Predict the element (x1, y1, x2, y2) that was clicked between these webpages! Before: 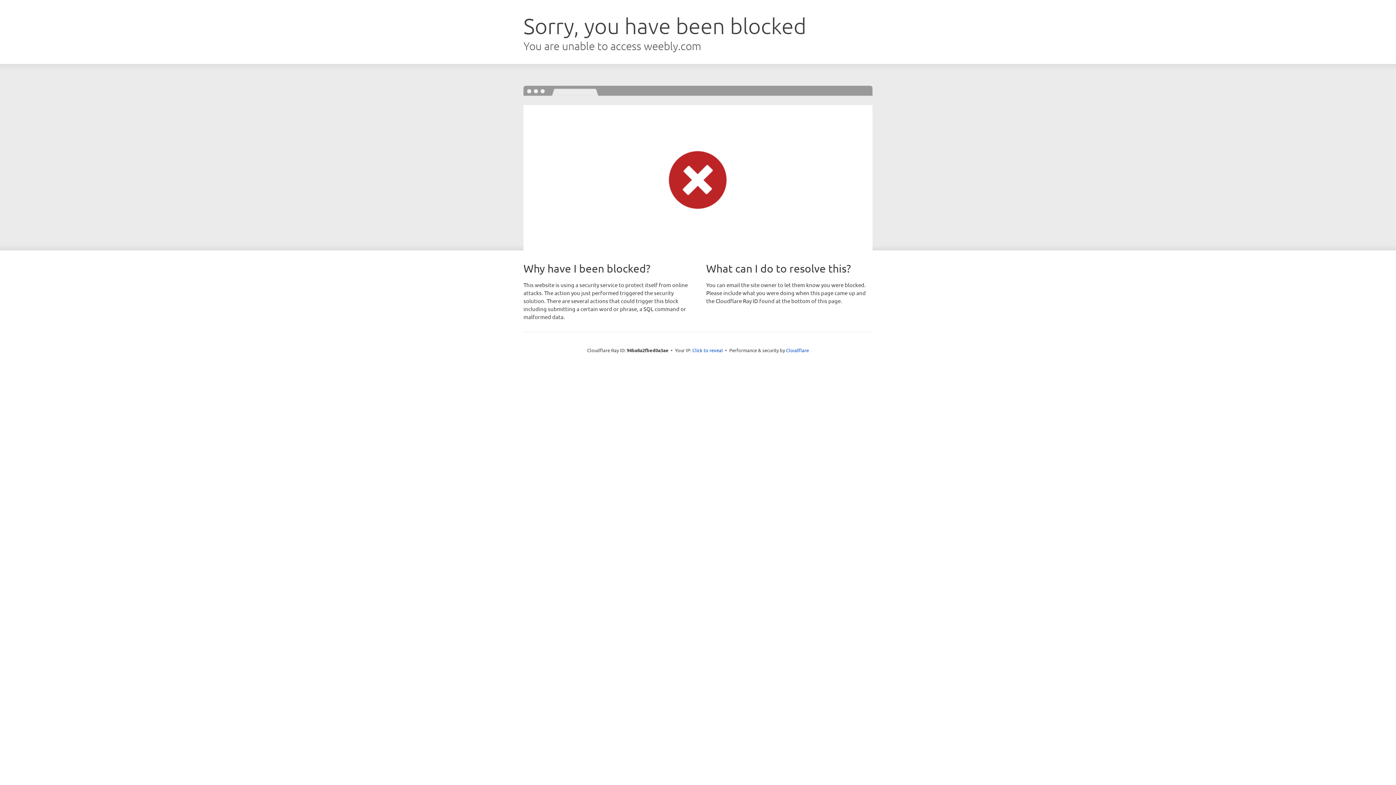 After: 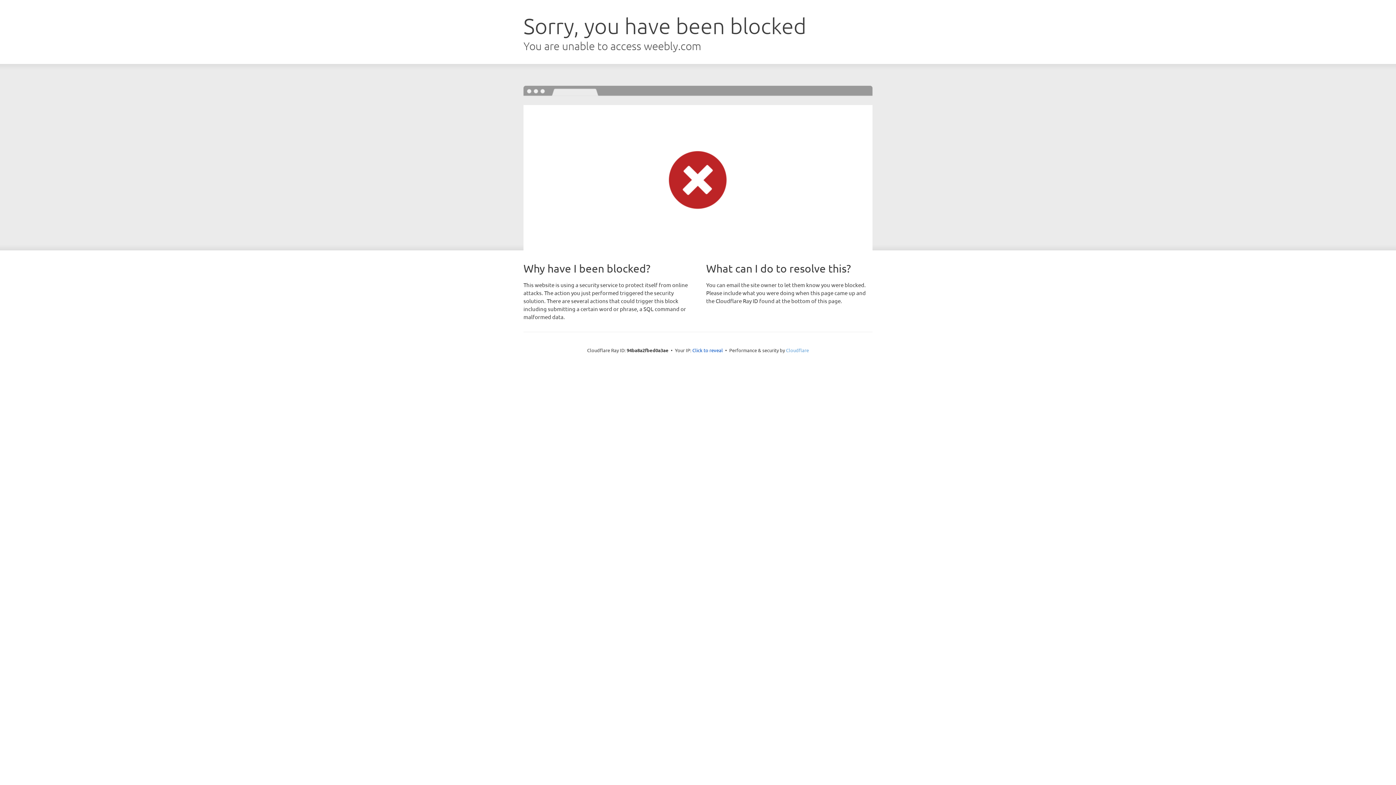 Action: bbox: (786, 347, 809, 353) label: Cloudflare